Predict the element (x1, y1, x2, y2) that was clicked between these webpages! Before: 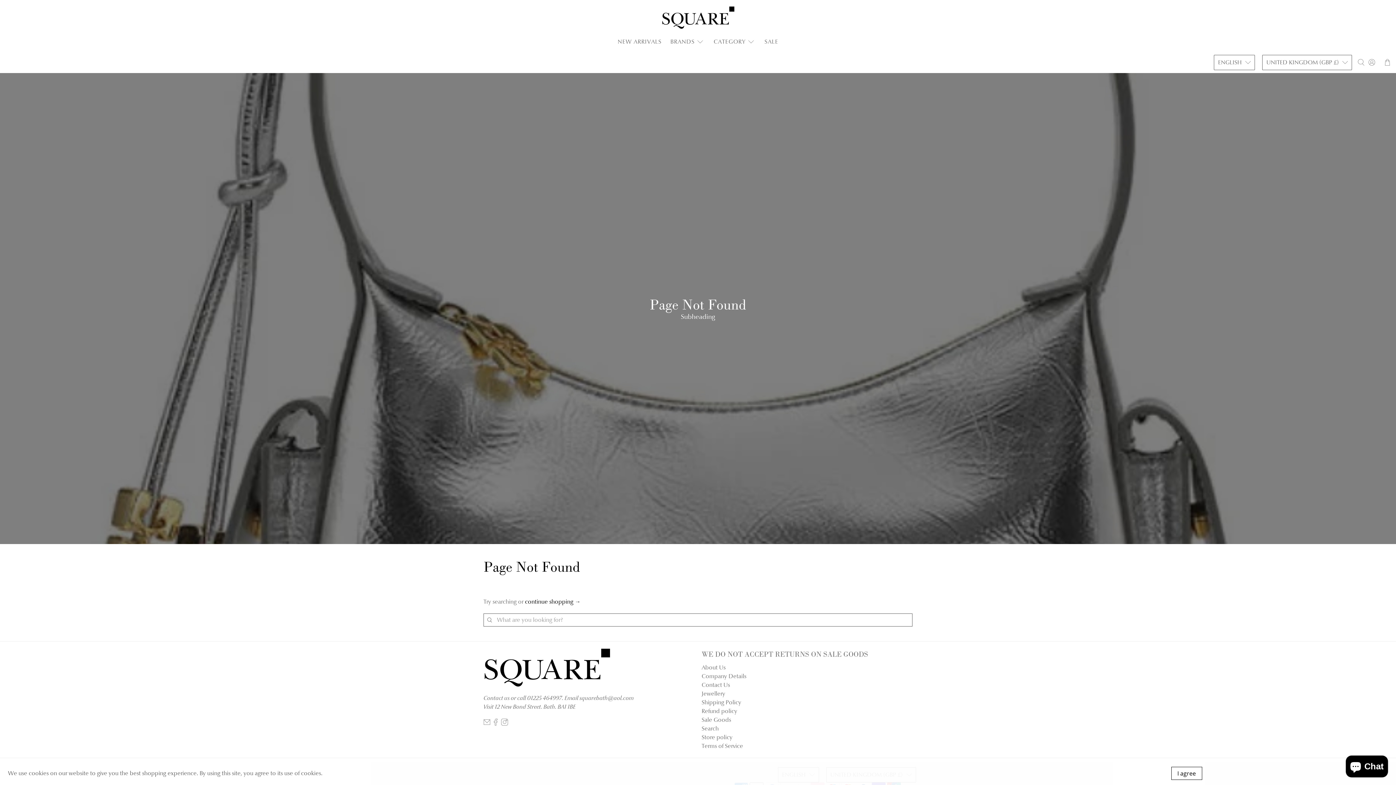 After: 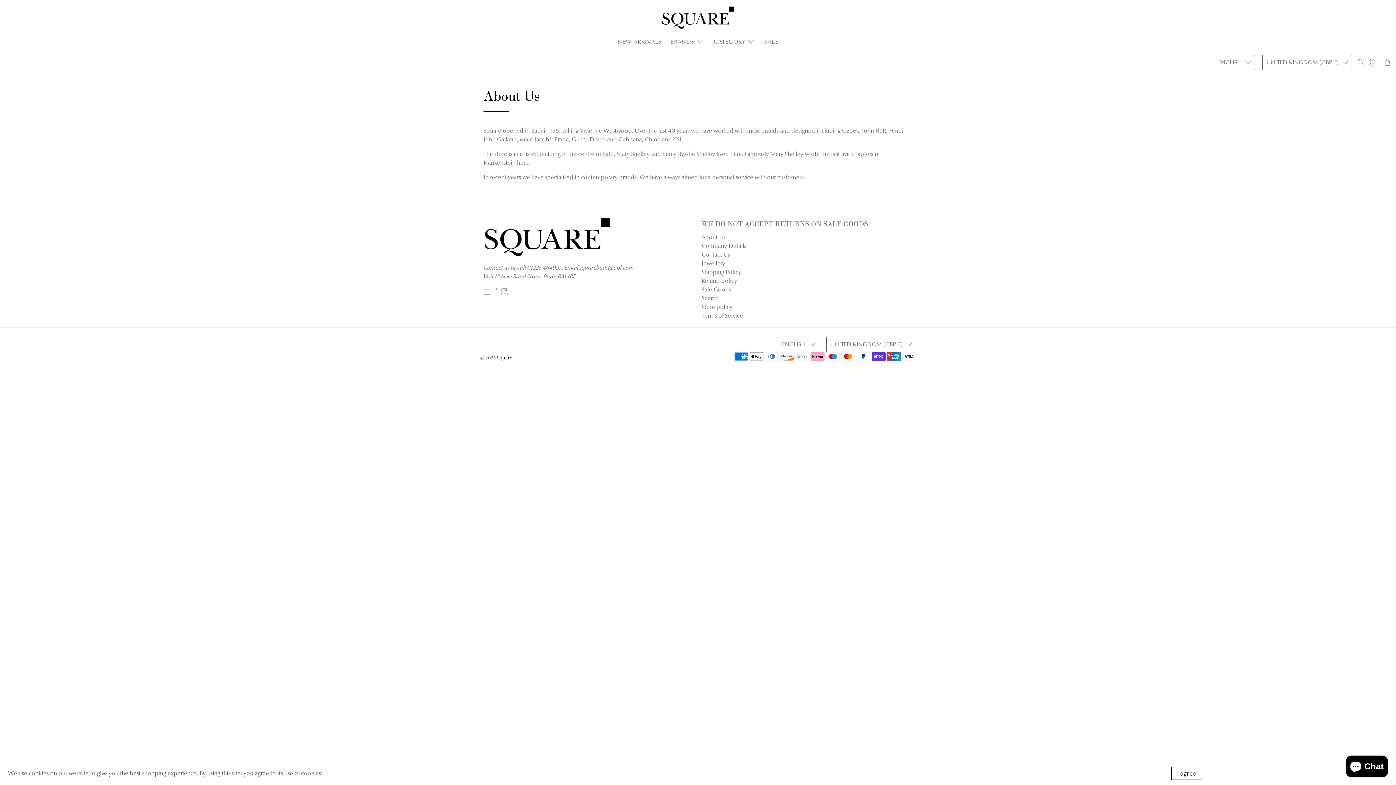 Action: label: Contact us bbox: (483, 695, 509, 702)